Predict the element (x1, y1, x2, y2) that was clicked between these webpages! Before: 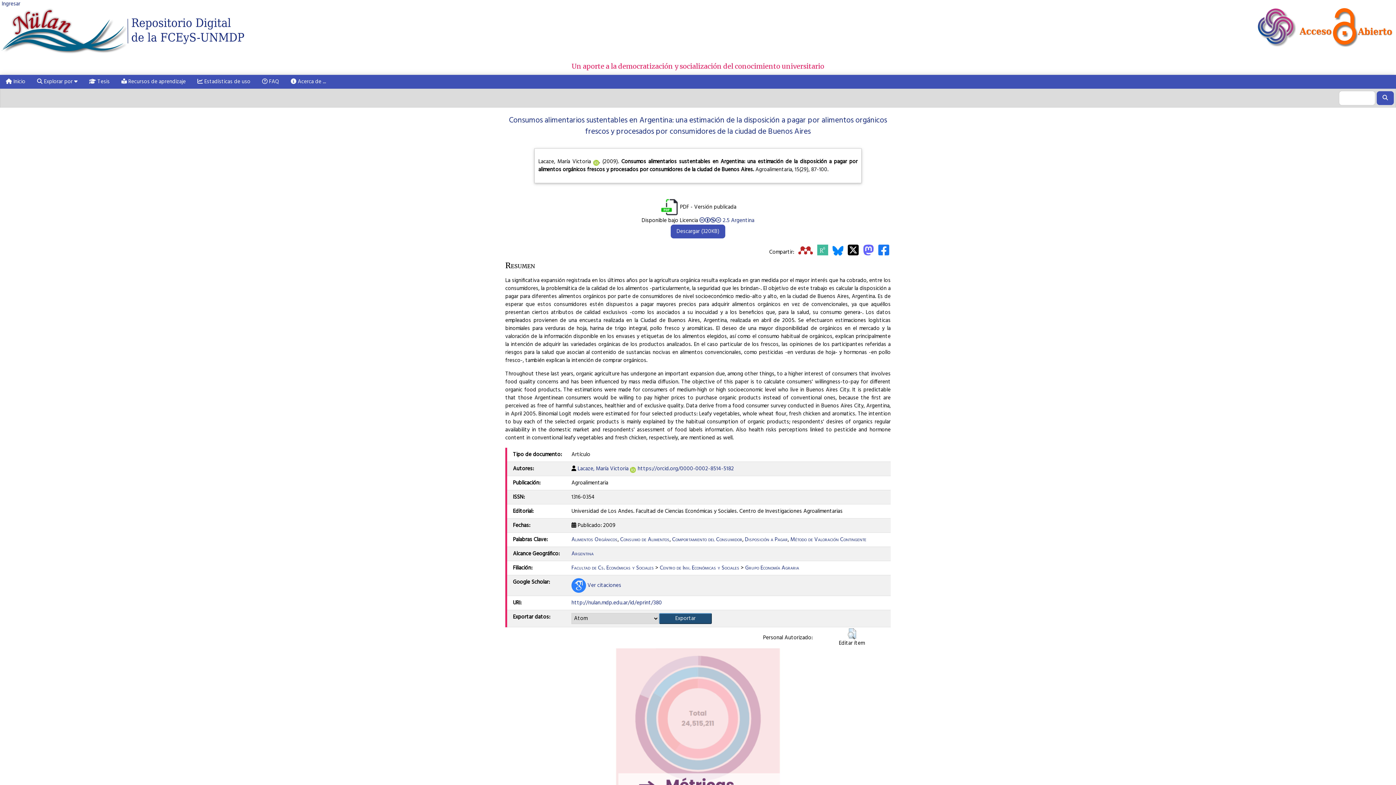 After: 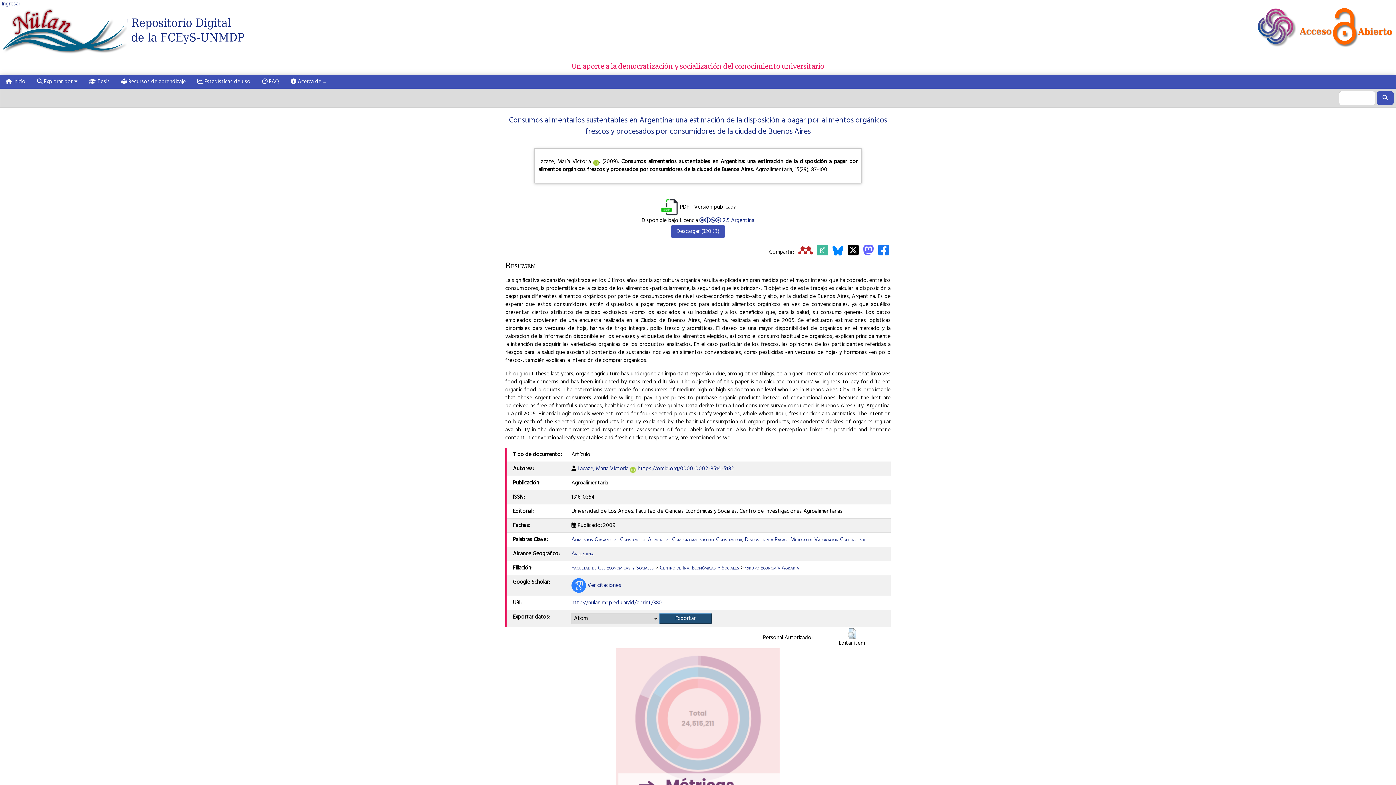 Action: bbox: (878, 248, 889, 256)